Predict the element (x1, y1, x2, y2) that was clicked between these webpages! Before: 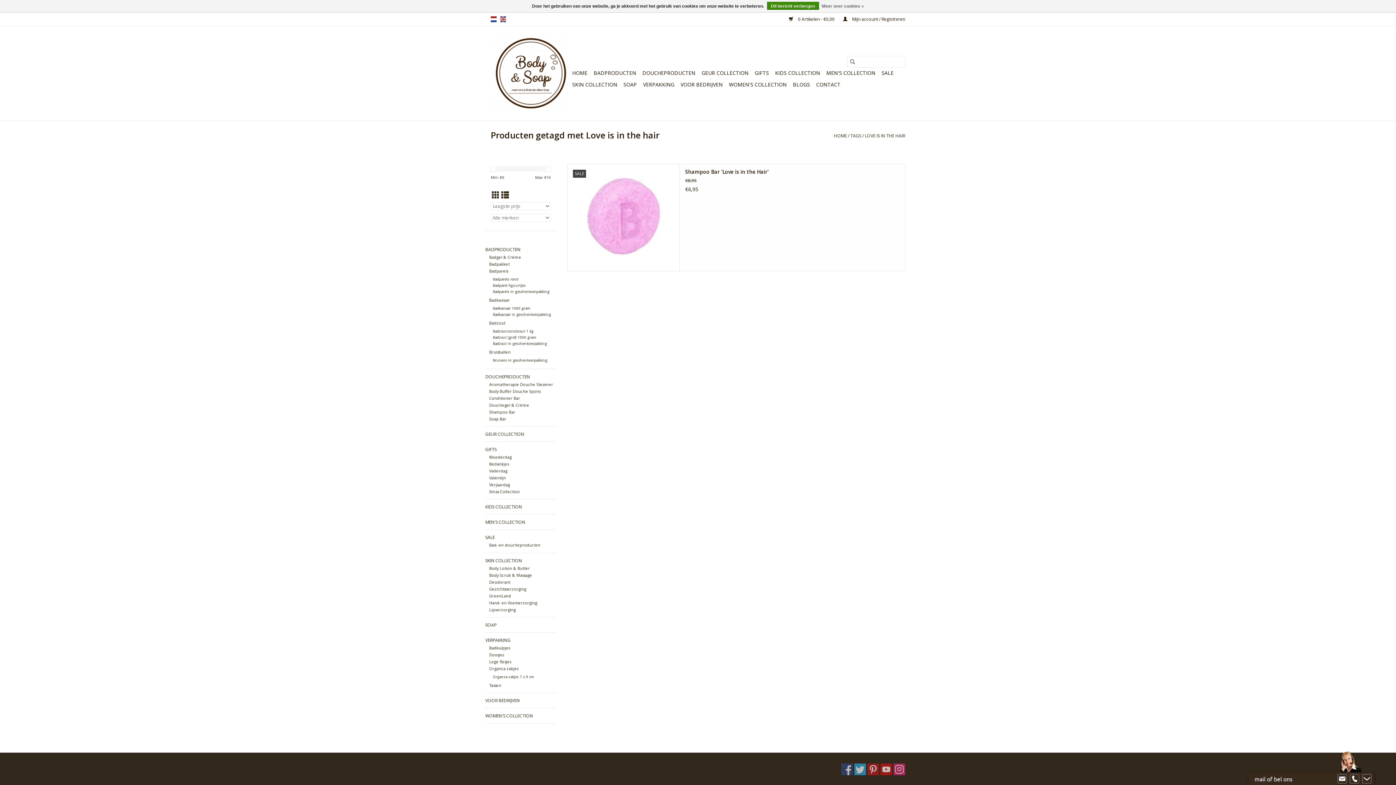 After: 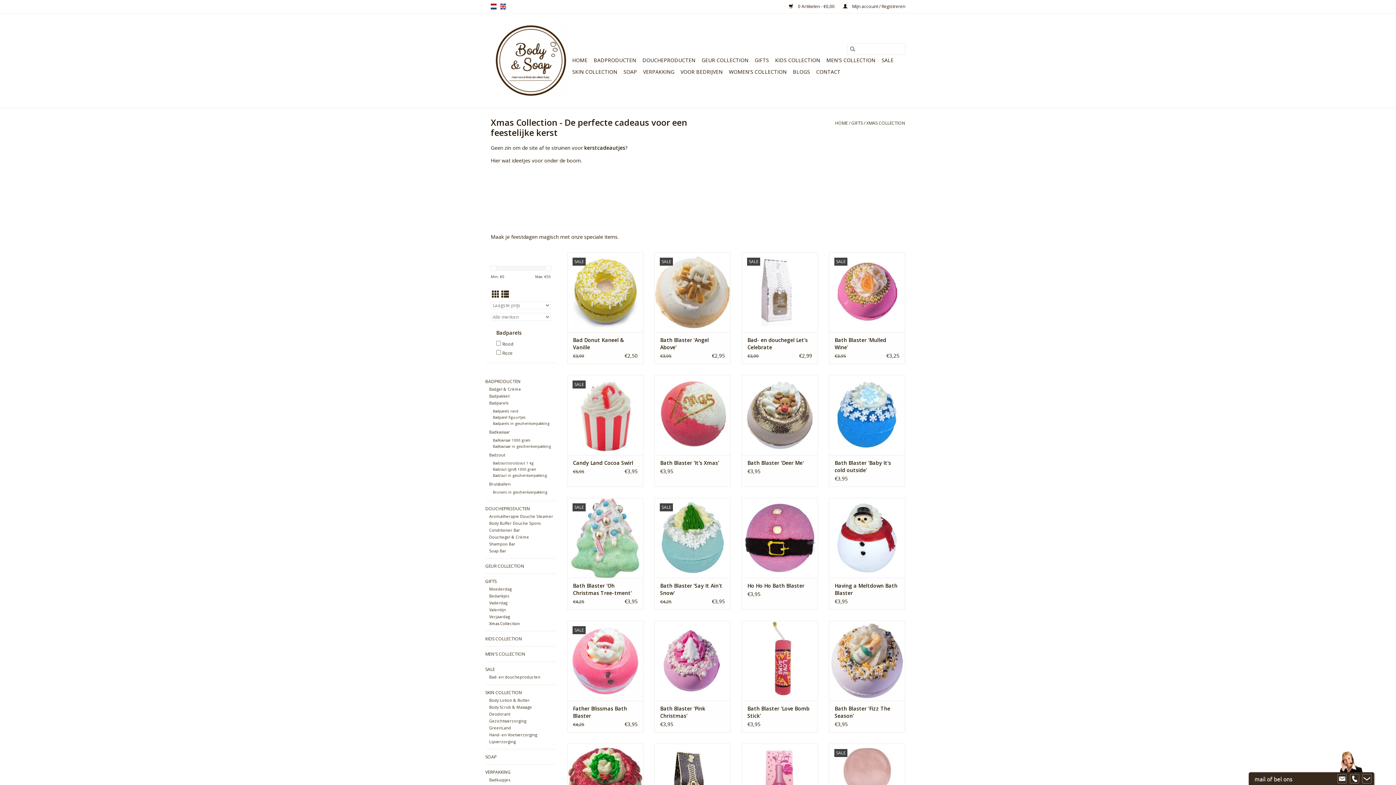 Action: label: Xmas Collection bbox: (489, 489, 519, 494)